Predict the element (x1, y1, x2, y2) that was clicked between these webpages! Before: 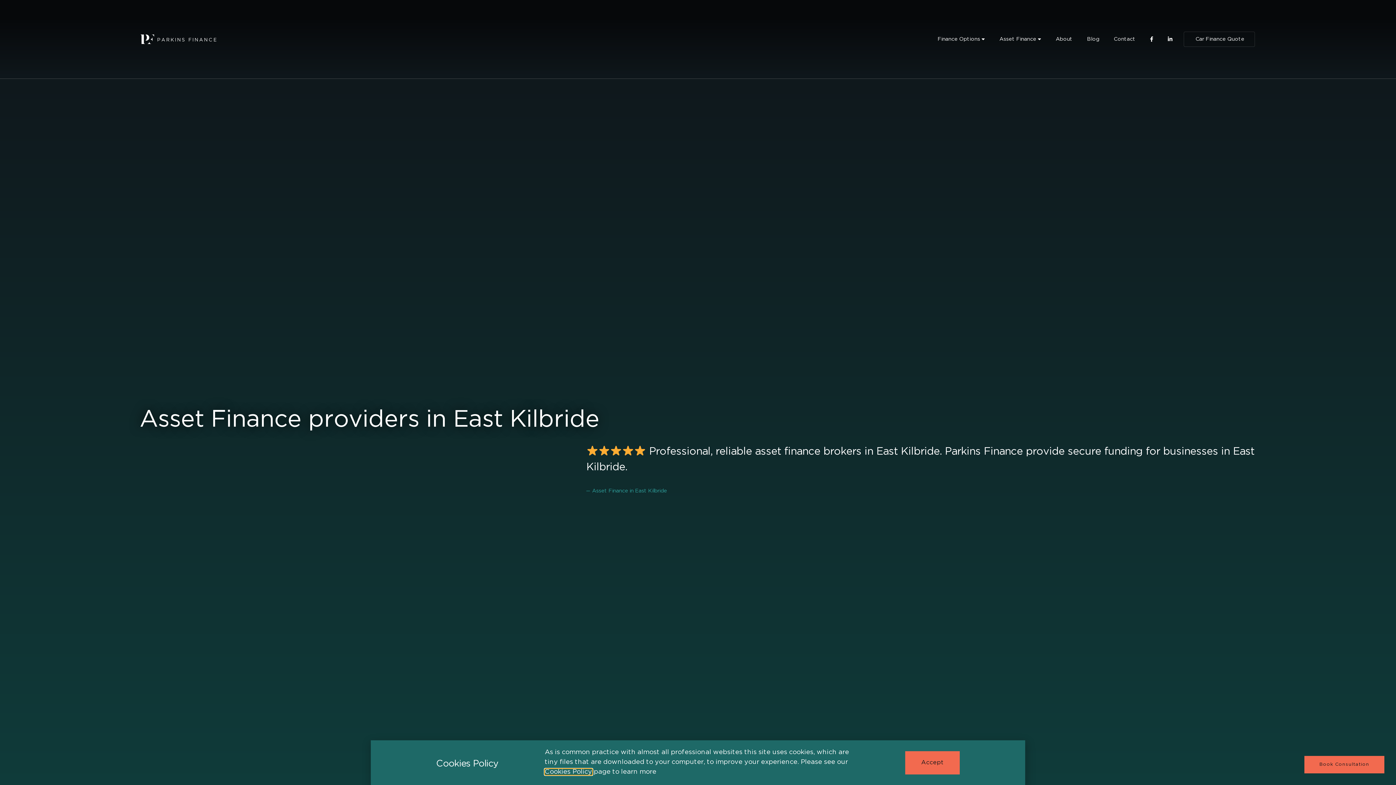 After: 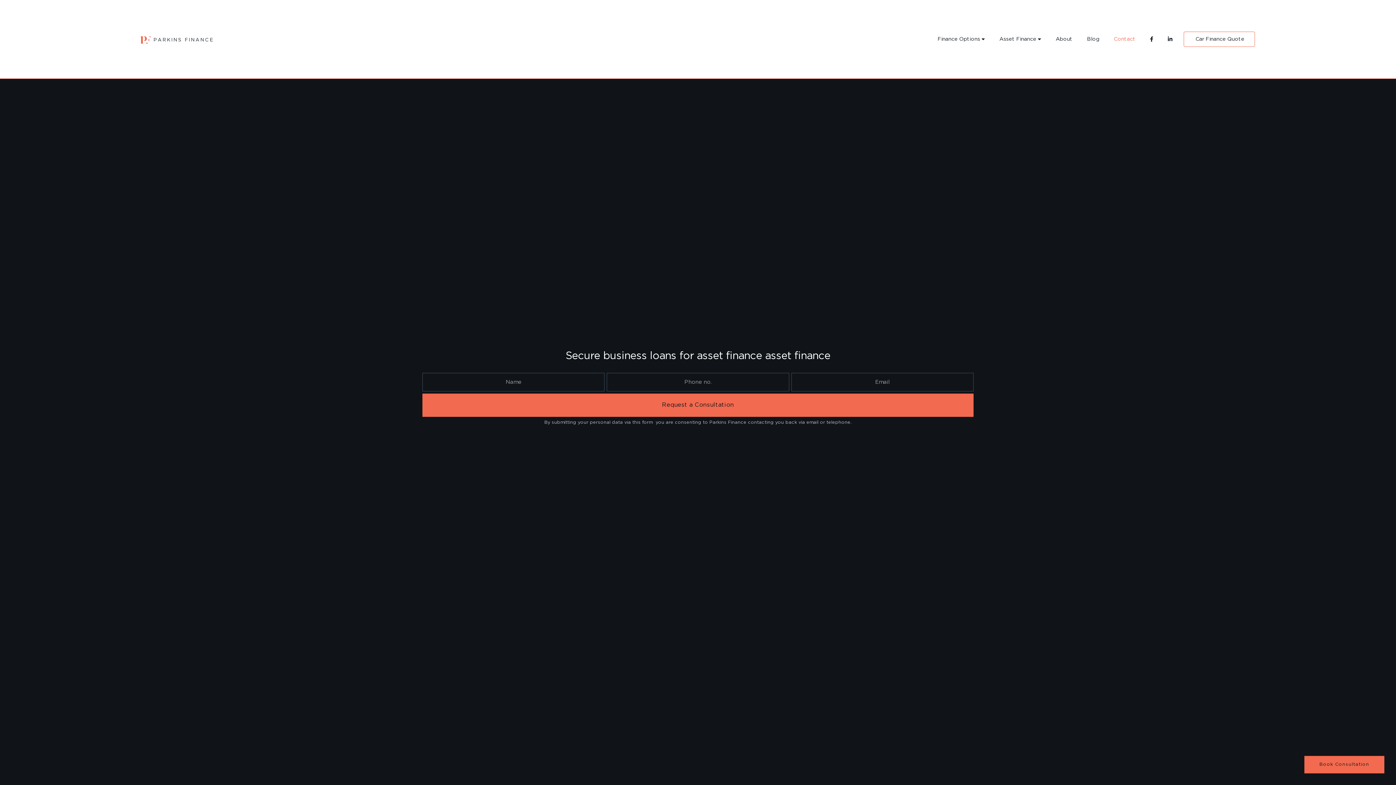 Action: bbox: (1108, 36, 1141, 41) label: Contact